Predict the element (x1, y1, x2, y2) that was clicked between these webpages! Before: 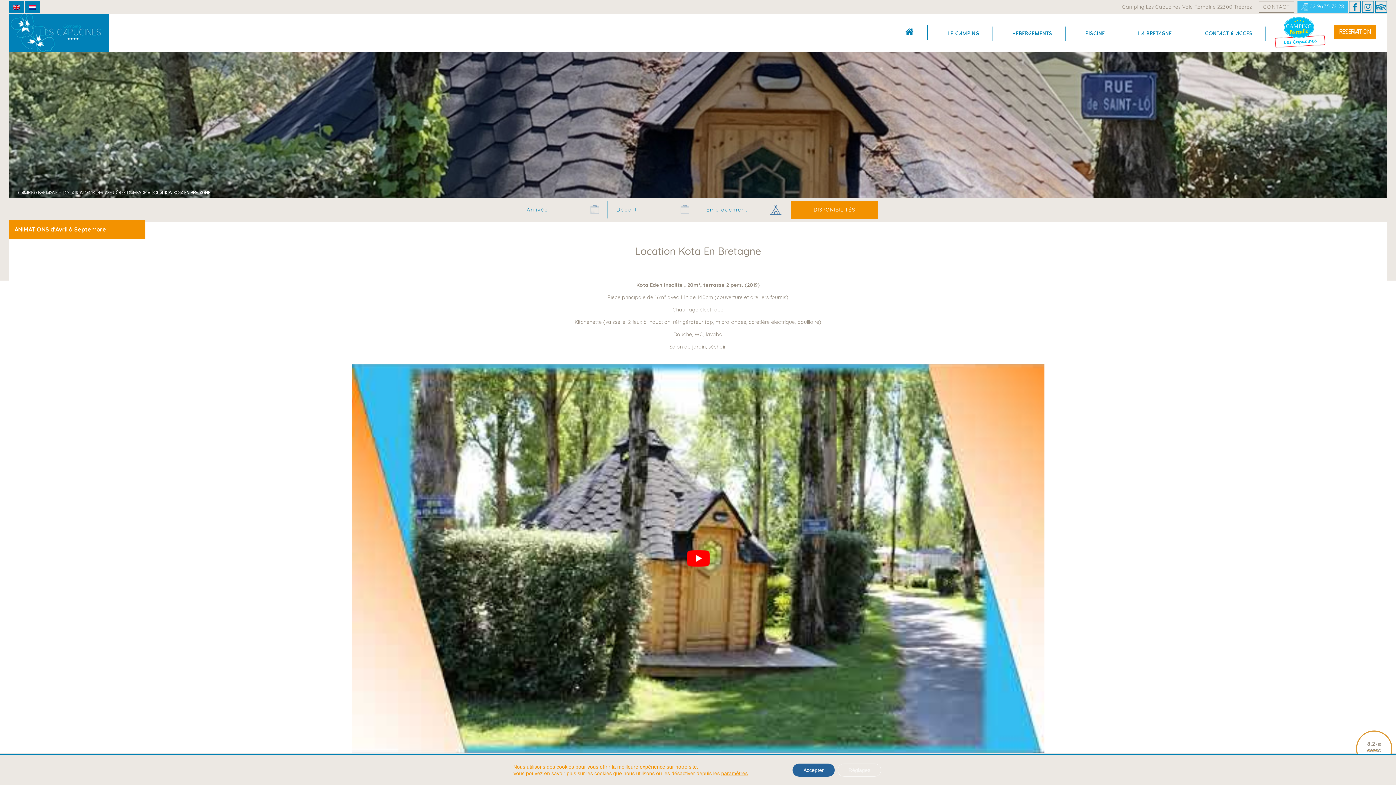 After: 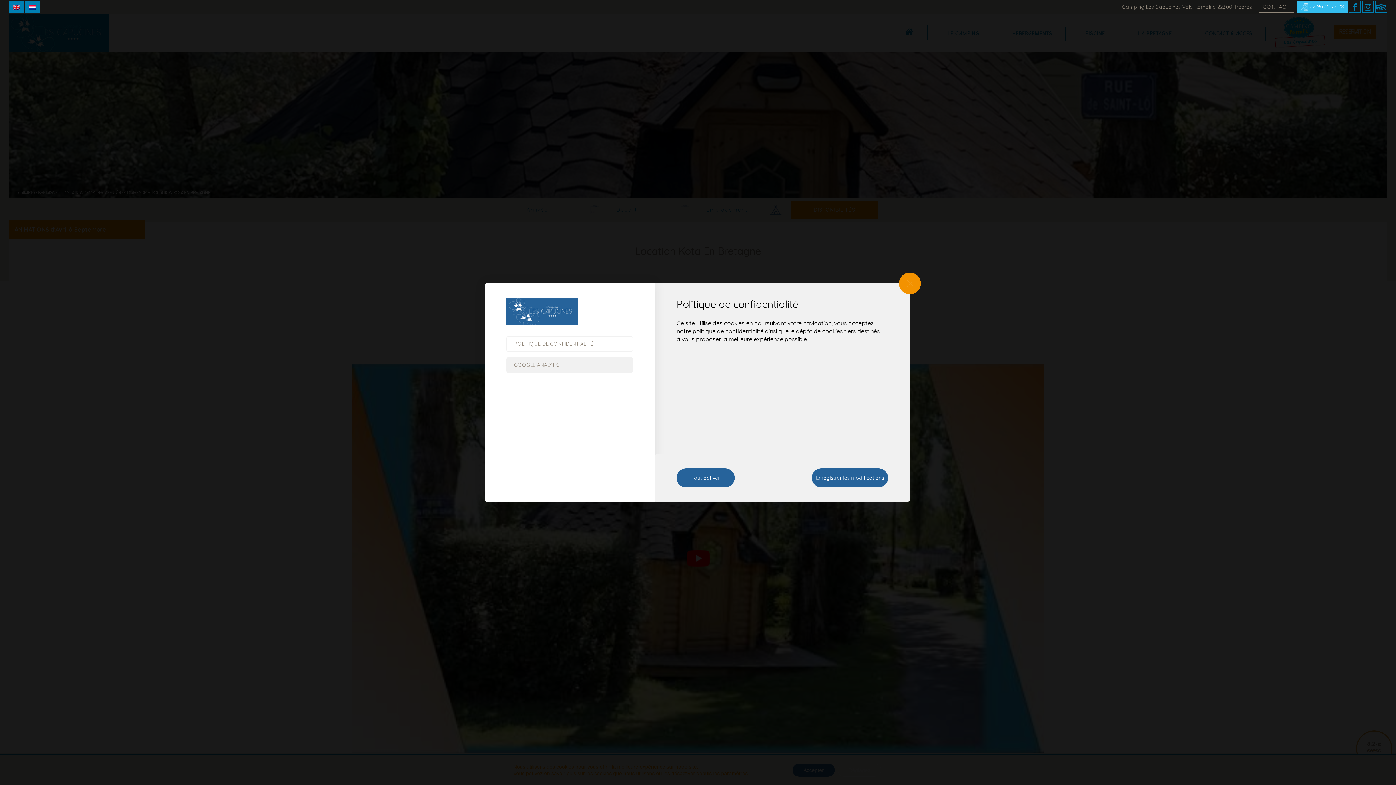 Action: label: Réglages bbox: (837, 764, 881, 777)